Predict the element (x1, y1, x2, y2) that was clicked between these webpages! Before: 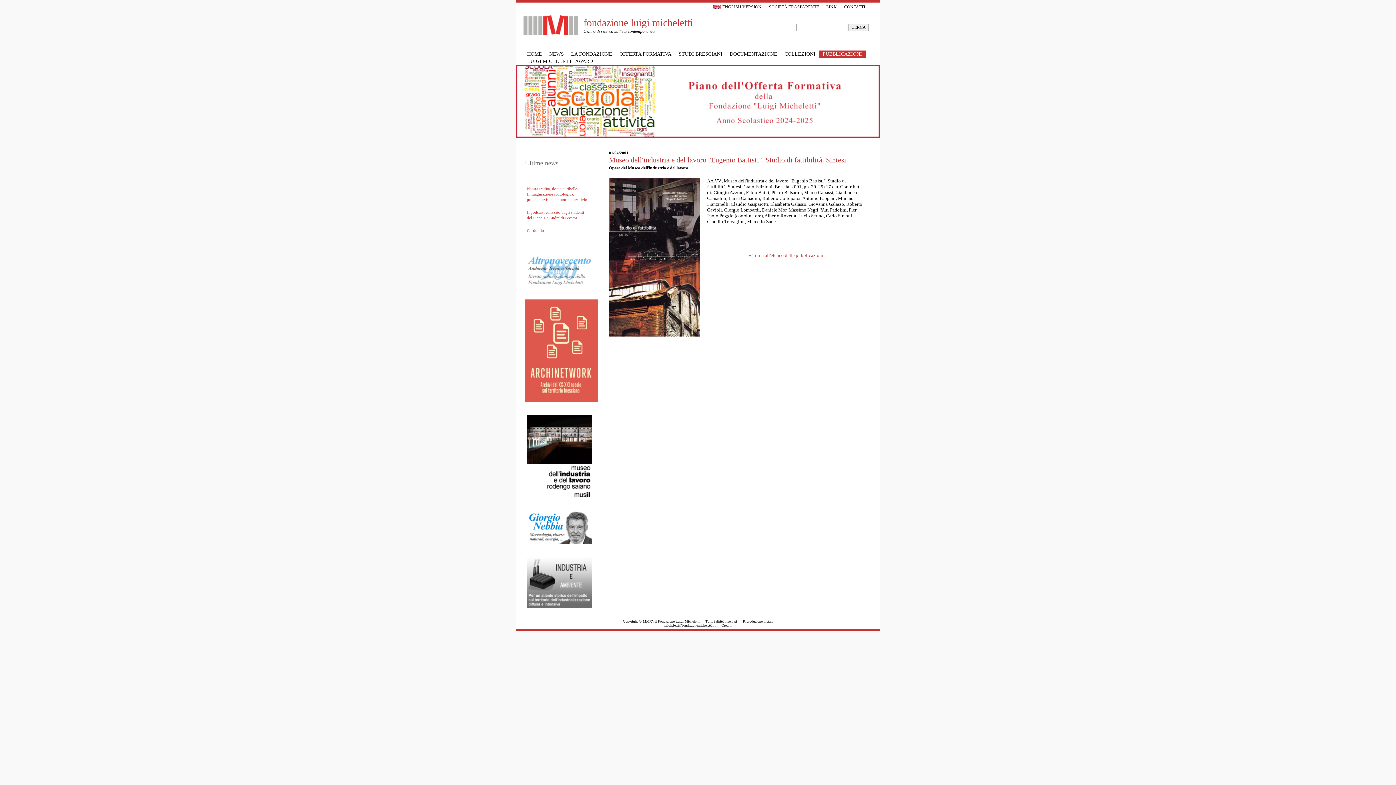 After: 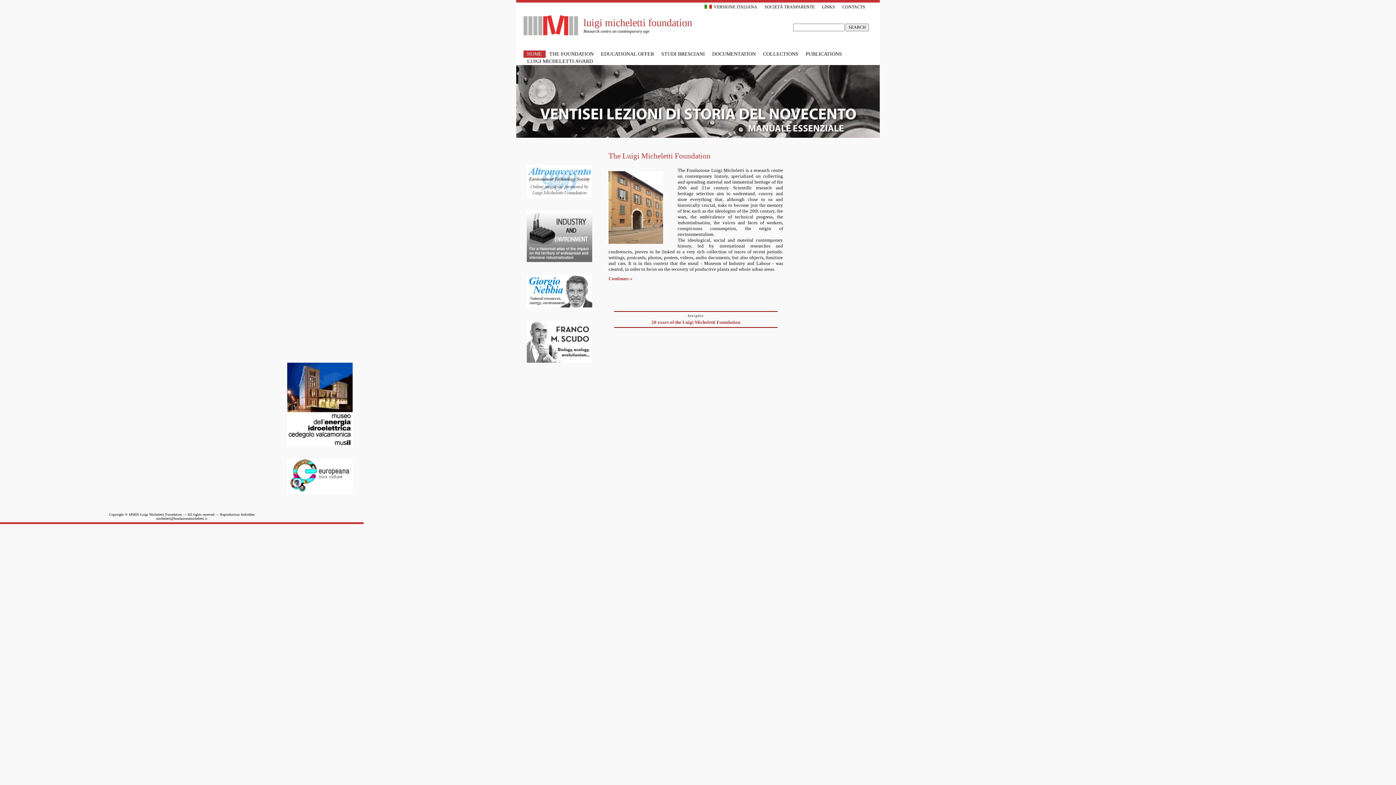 Action: bbox: (709, 3, 765, 9) label: ENGLISH VERSION